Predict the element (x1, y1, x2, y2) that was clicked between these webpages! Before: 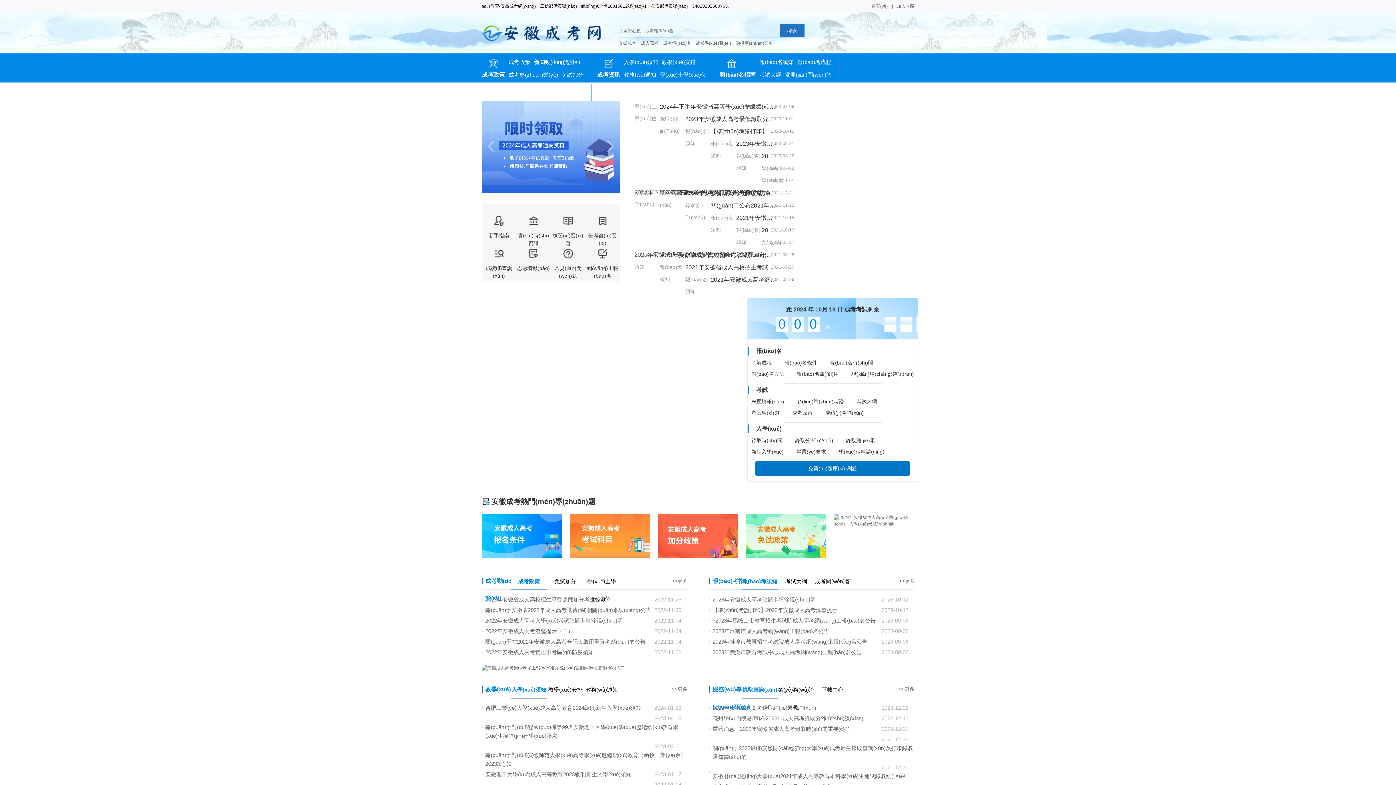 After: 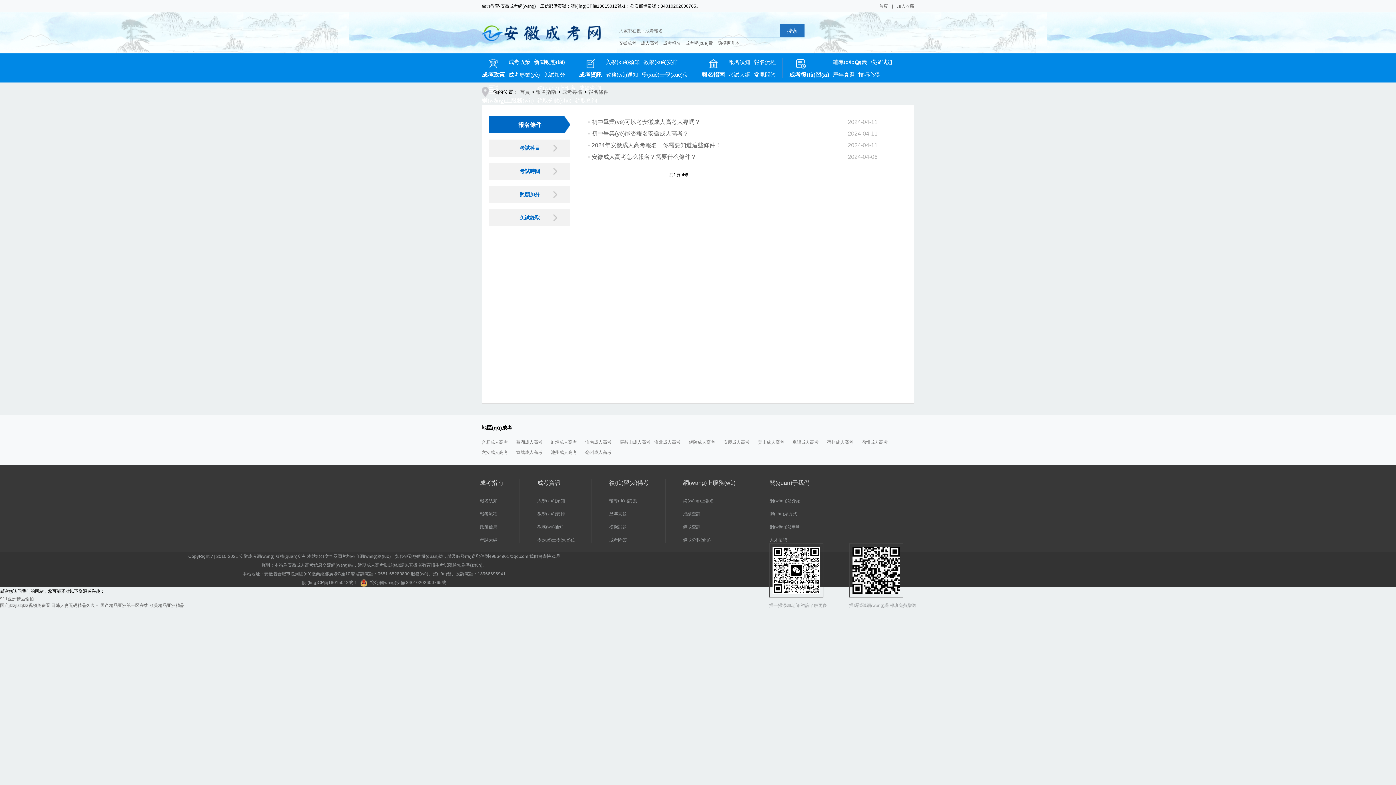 Action: bbox: (481, 533, 562, 538)